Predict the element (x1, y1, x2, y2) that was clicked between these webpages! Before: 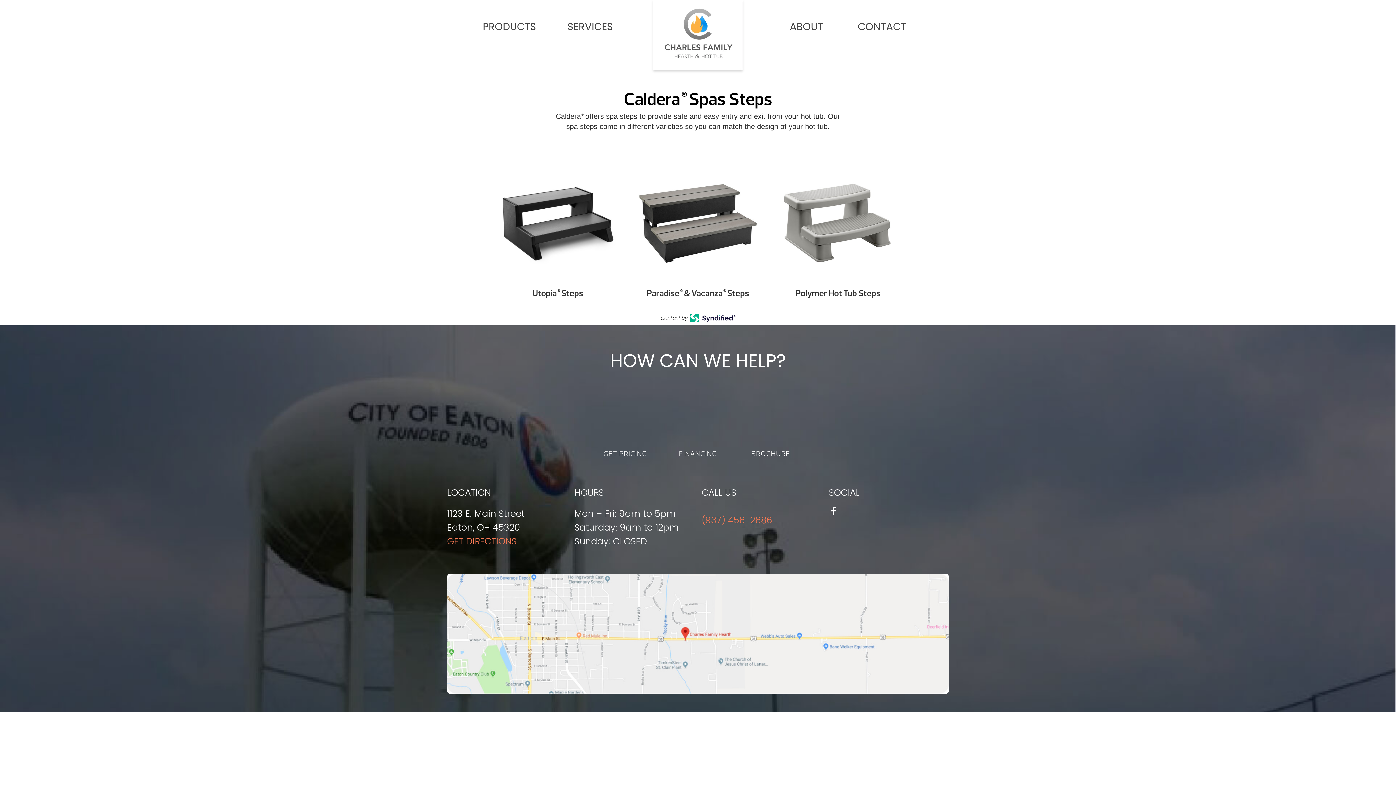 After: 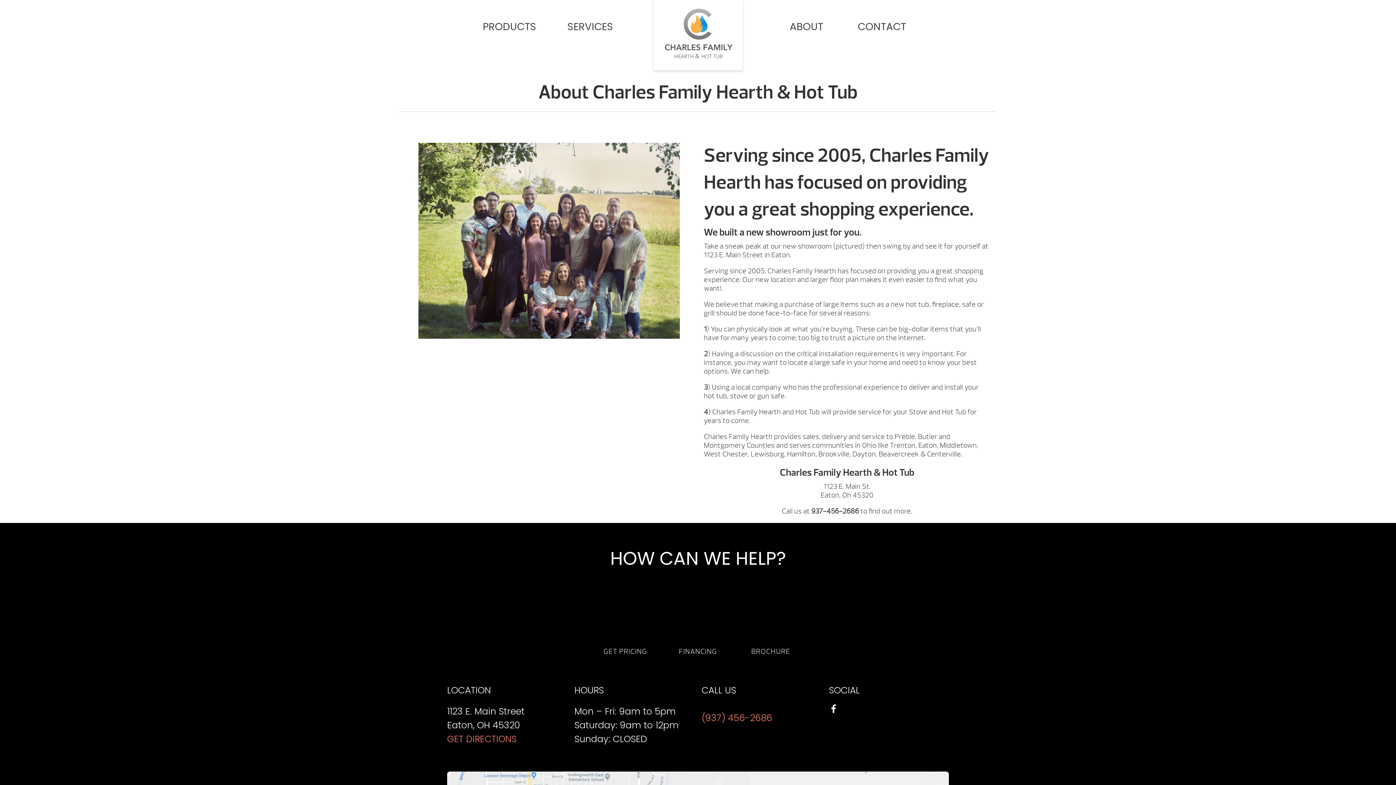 Action: label: ABOUT bbox: (789, 19, 823, 33)